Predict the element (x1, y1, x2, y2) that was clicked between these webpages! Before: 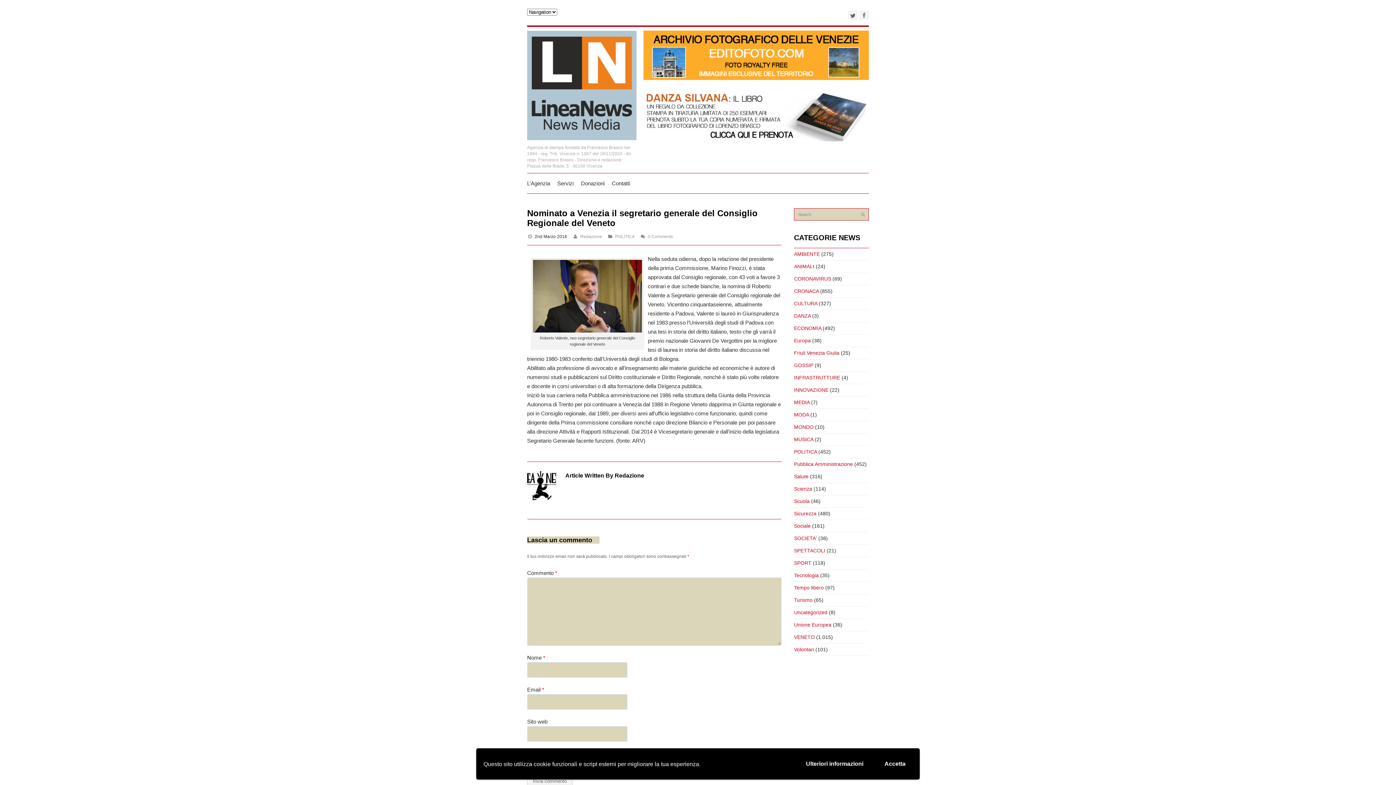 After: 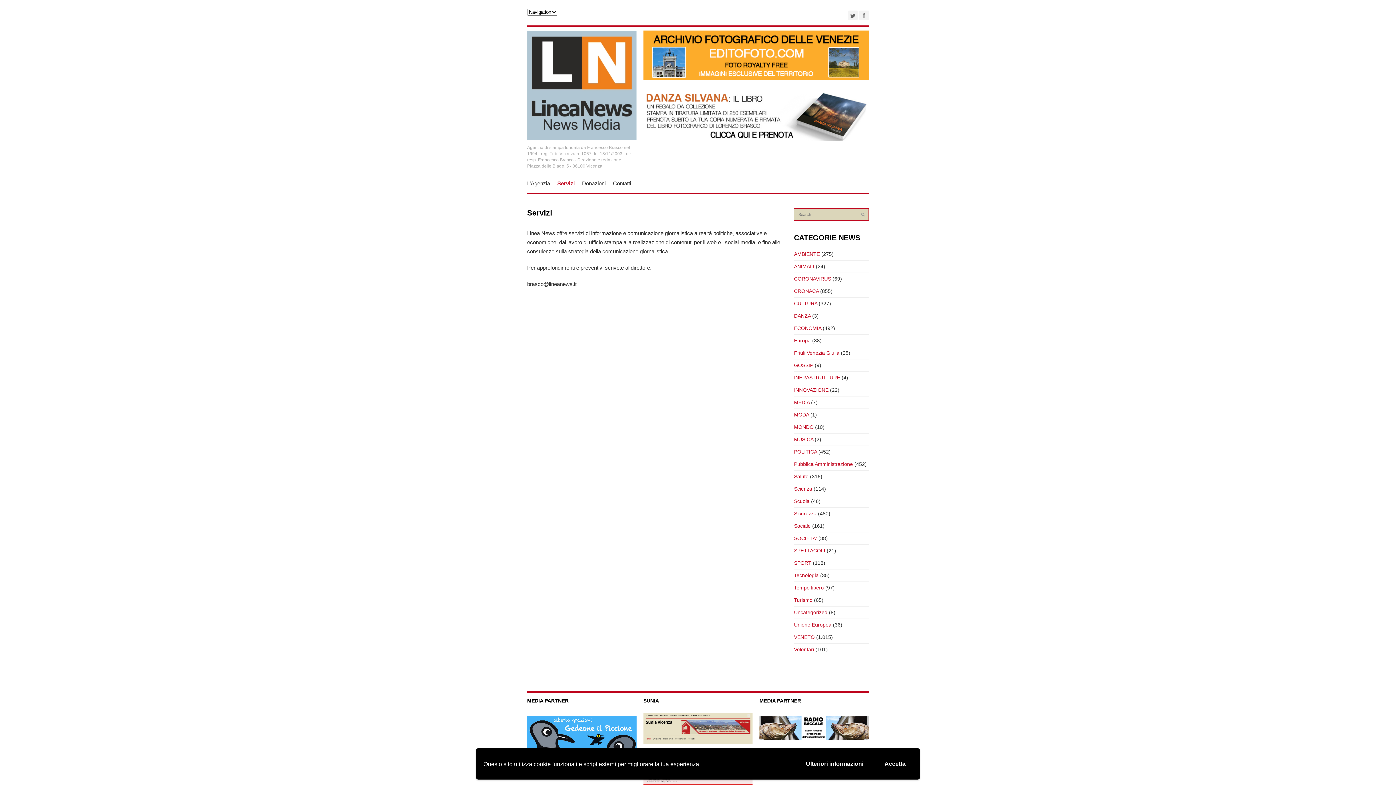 Action: label: Servizi bbox: (557, 173, 573, 193)